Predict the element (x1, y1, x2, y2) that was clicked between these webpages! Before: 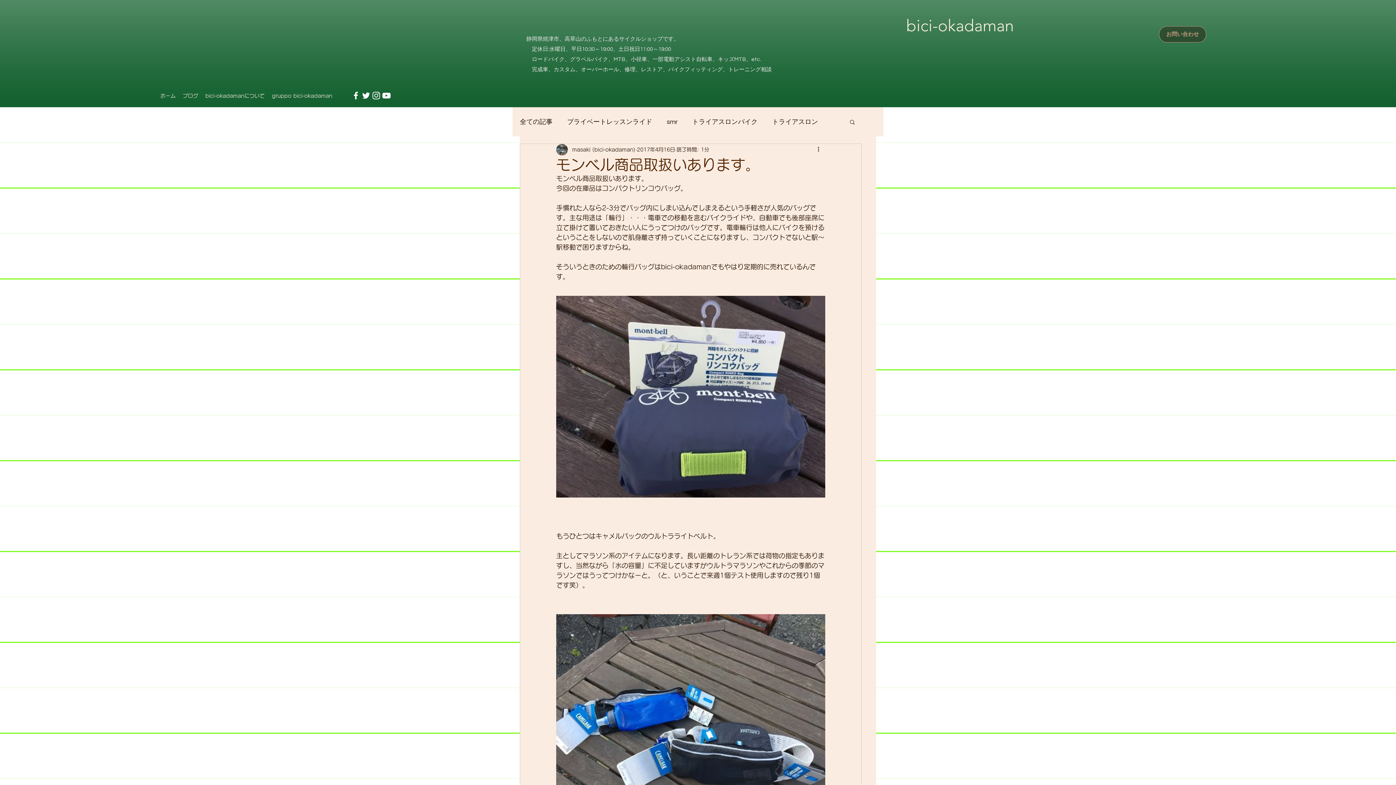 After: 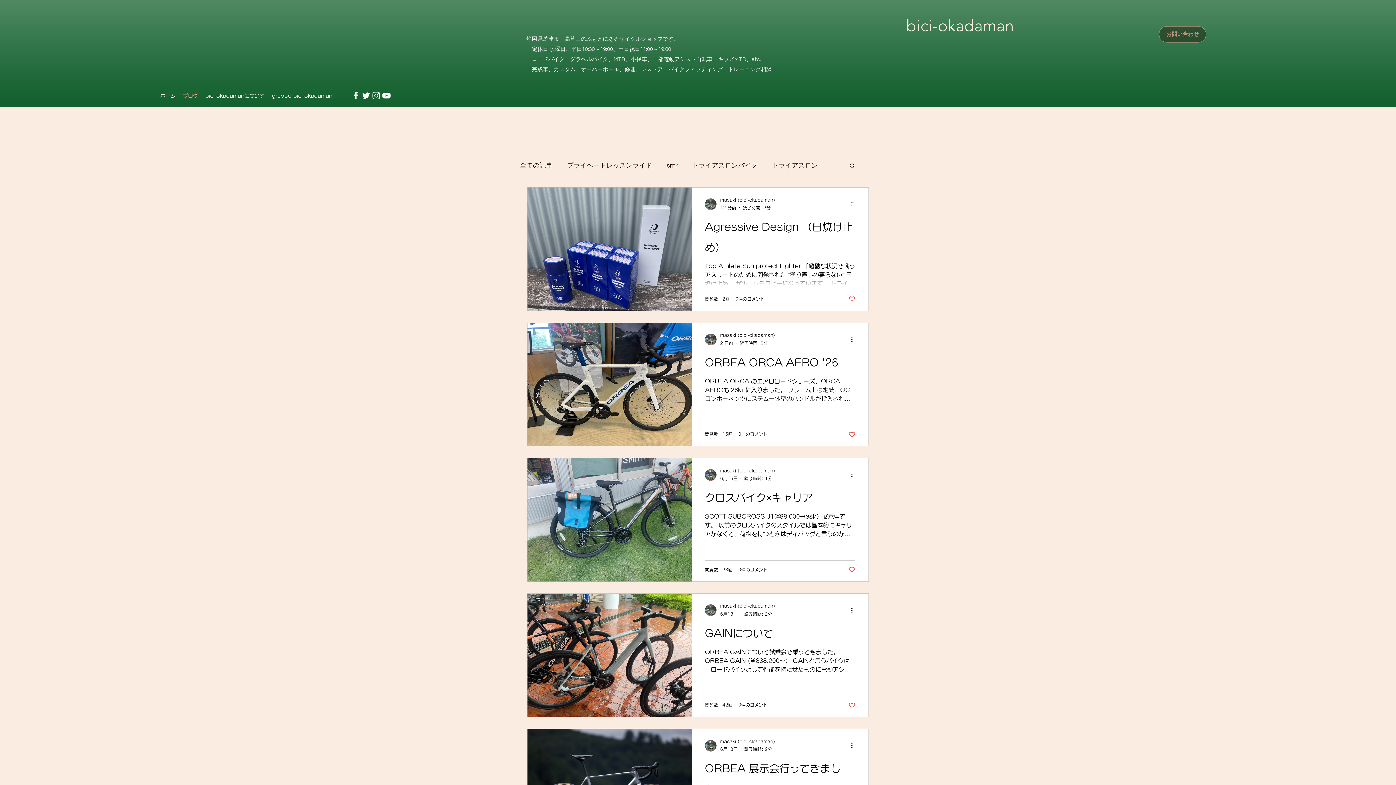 Action: bbox: (520, 116, 552, 127) label: 全ての記事